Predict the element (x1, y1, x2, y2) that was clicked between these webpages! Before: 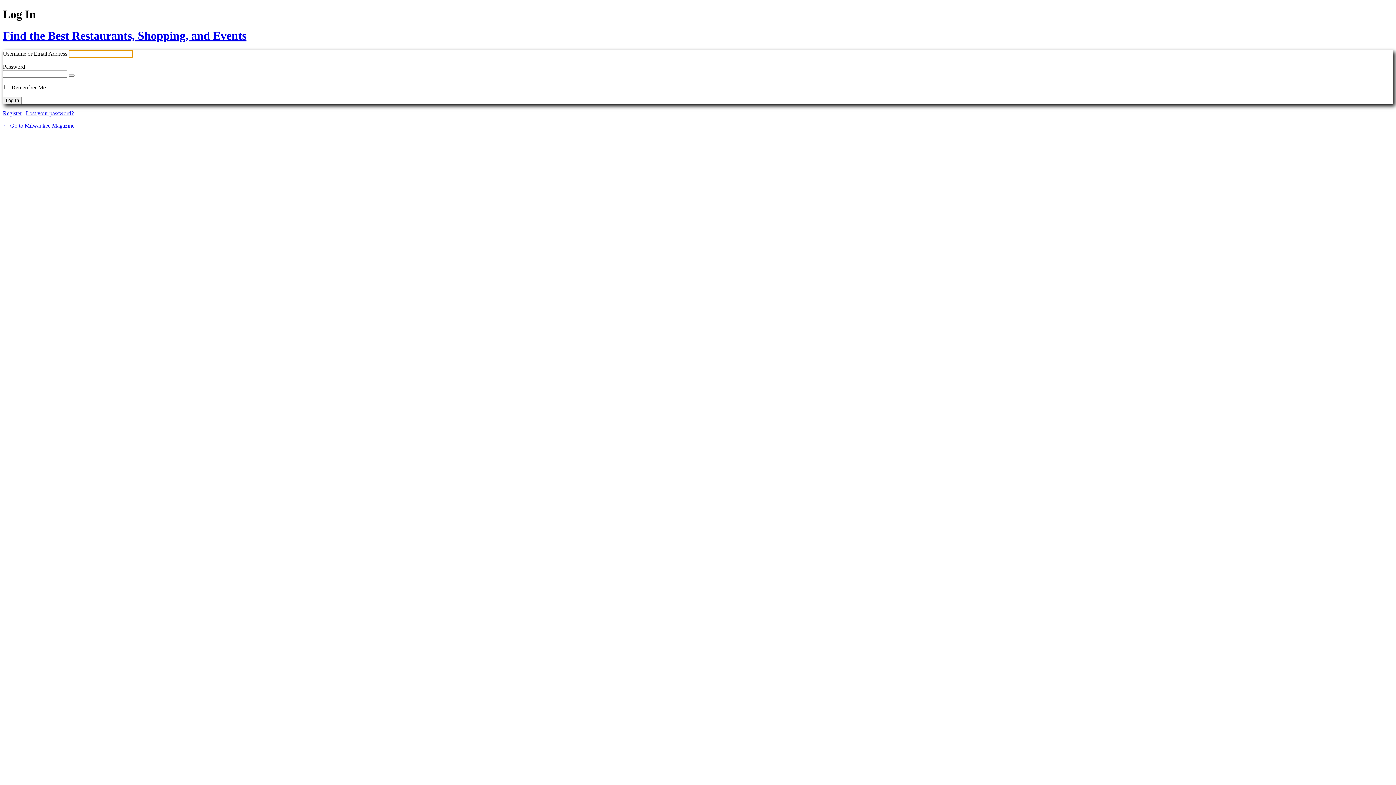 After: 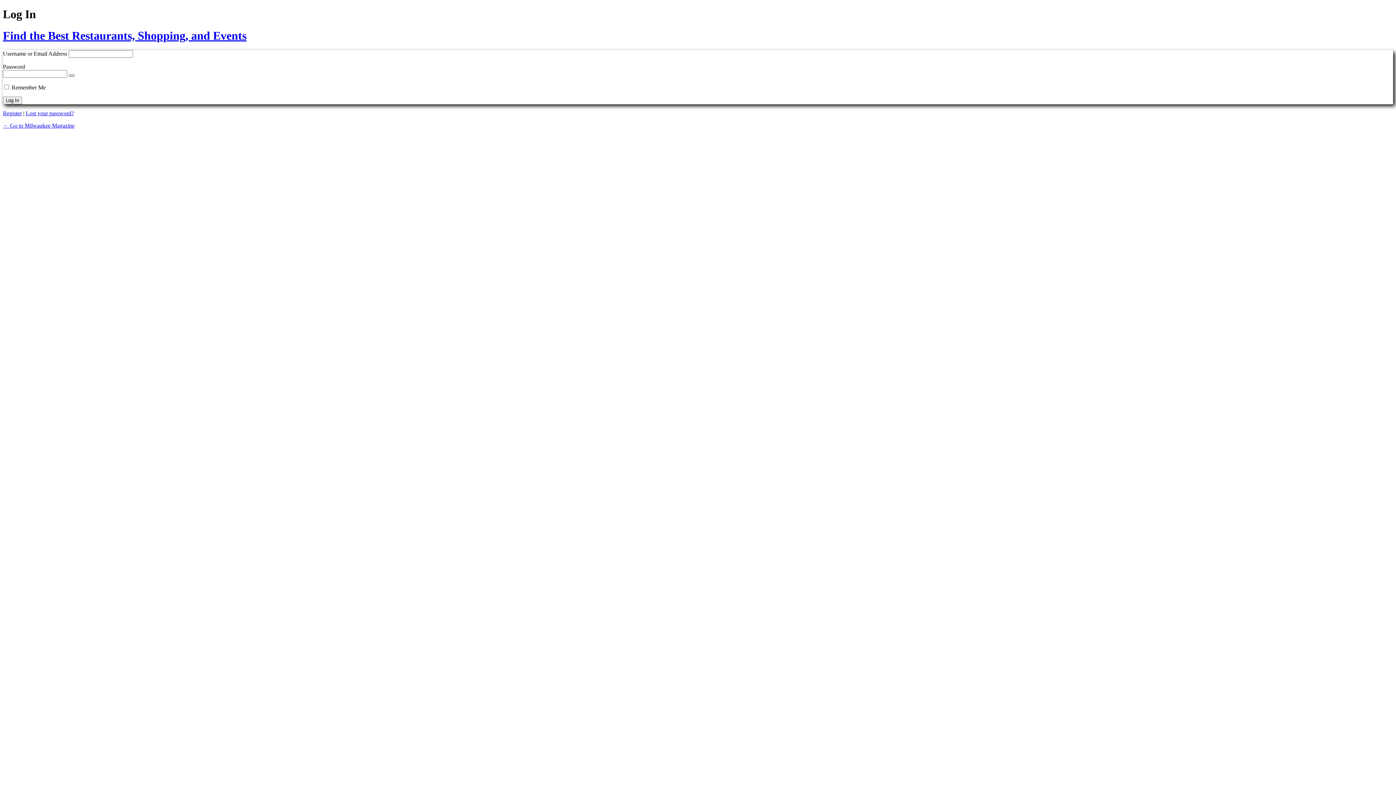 Action: bbox: (68, 74, 74, 76) label: Show password